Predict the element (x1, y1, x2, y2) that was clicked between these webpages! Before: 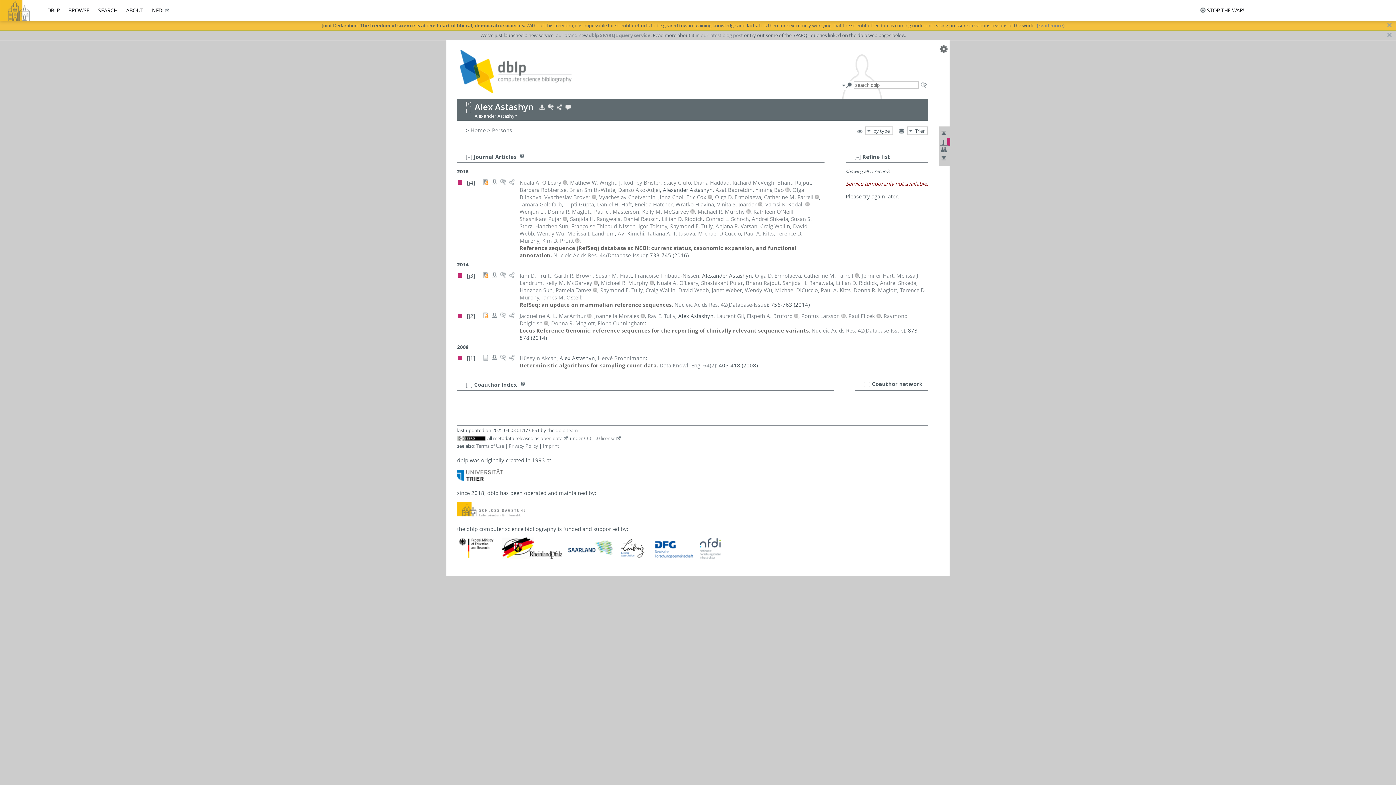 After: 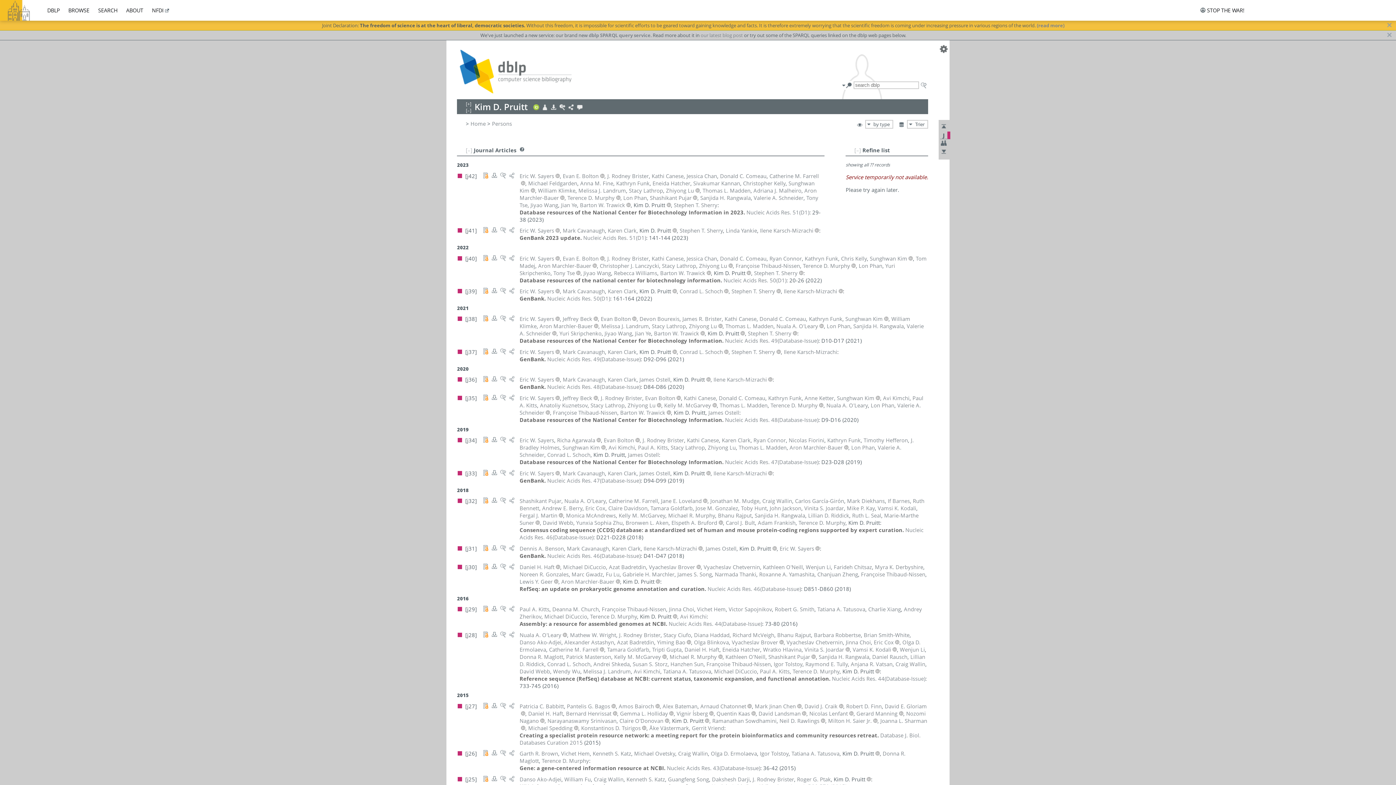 Action: bbox: (519, 271, 551, 279) label: Kim D. Pruitt